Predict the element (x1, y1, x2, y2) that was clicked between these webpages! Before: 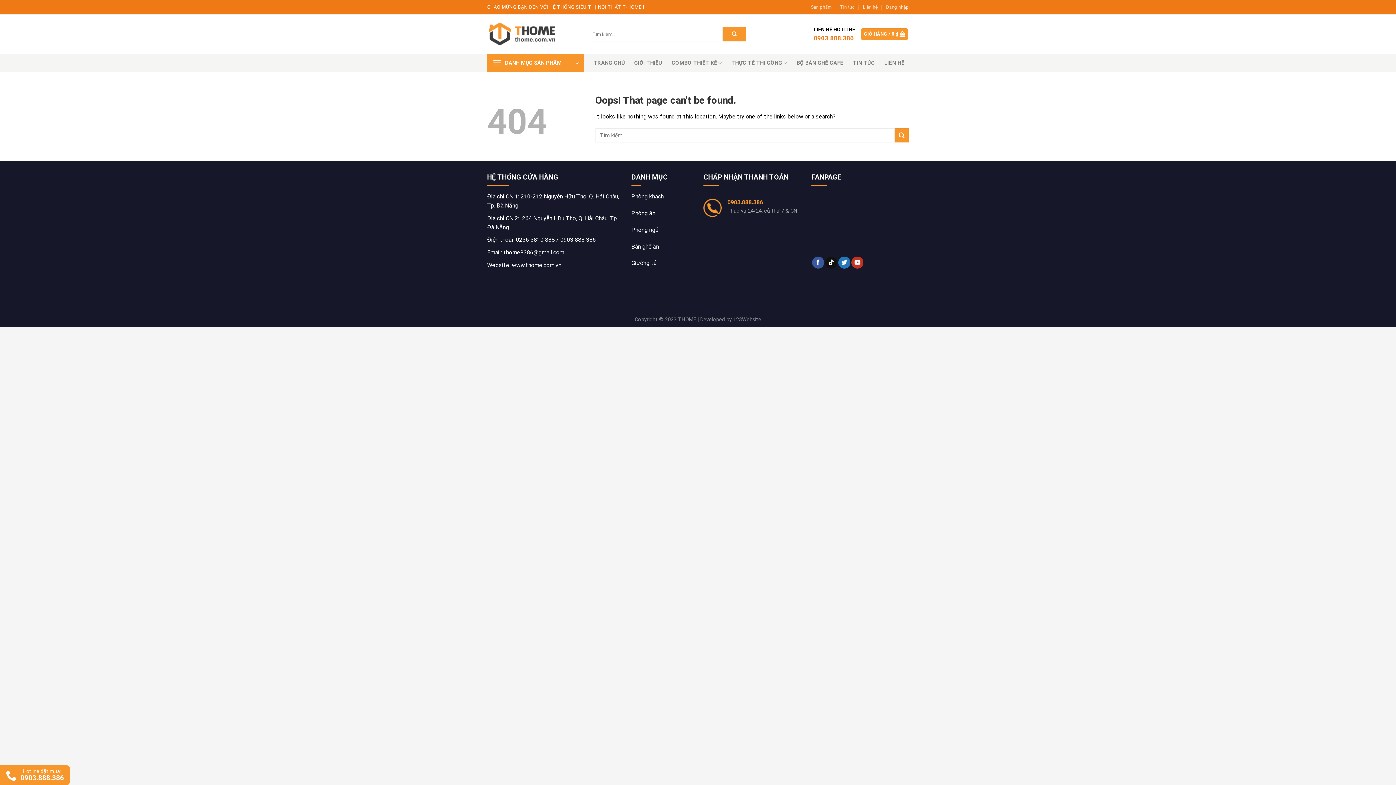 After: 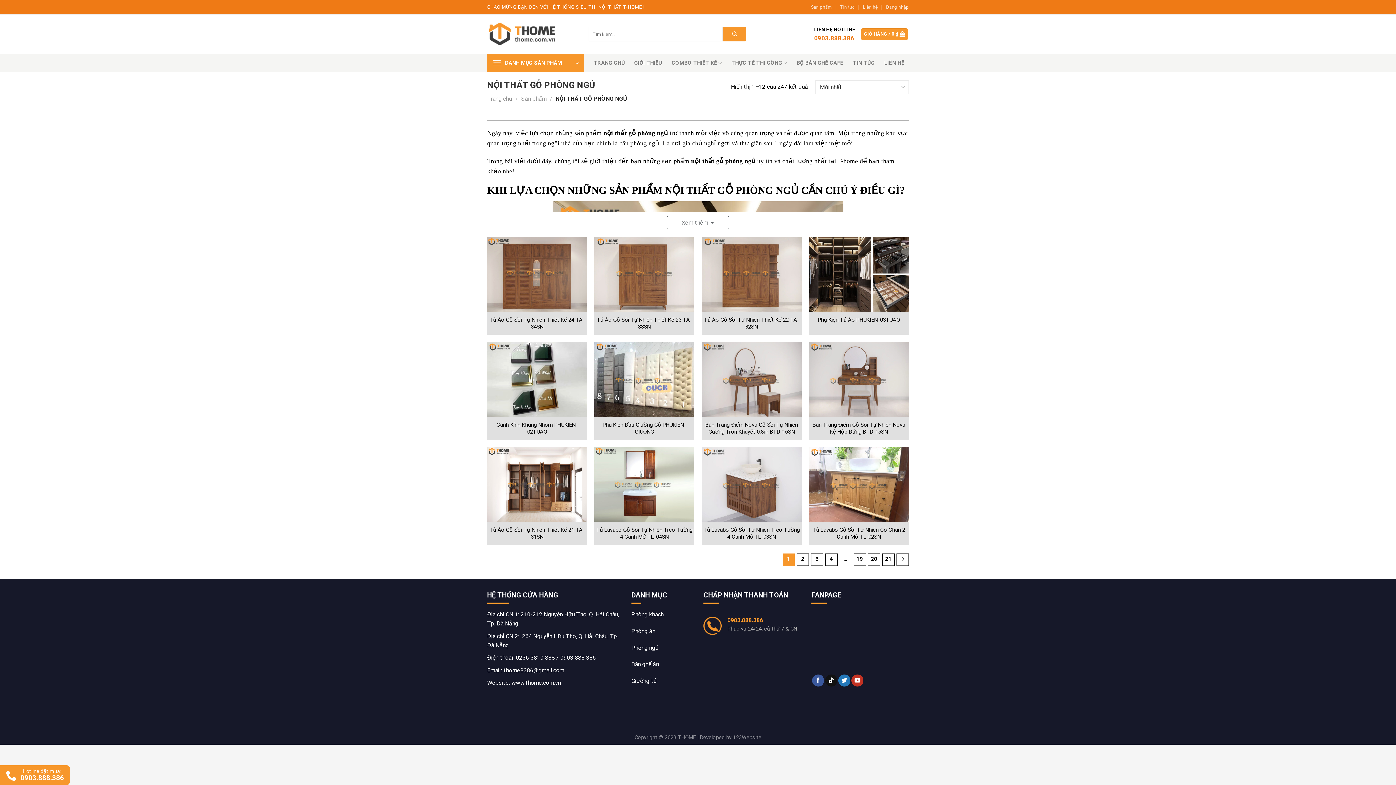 Action: label: Phòng ngủ bbox: (631, 226, 658, 233)